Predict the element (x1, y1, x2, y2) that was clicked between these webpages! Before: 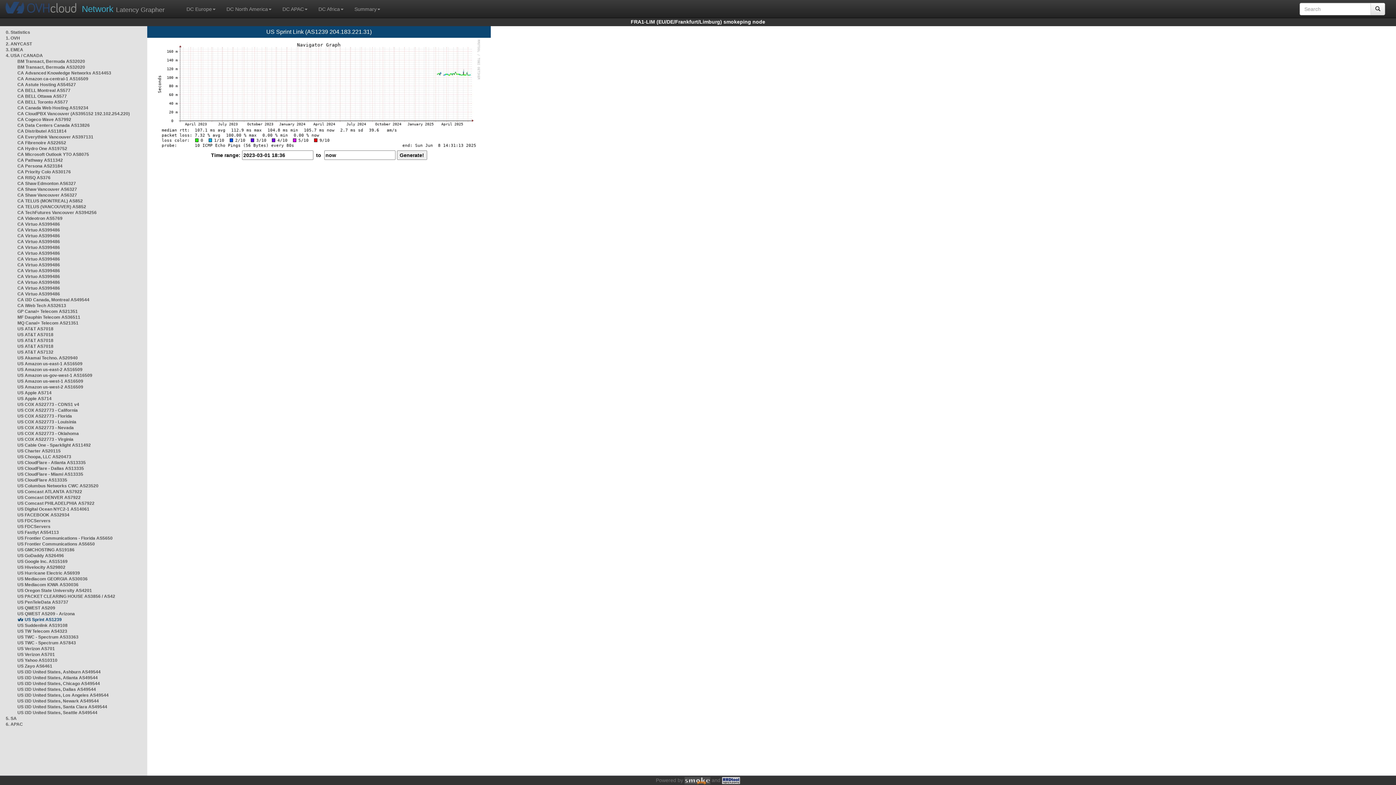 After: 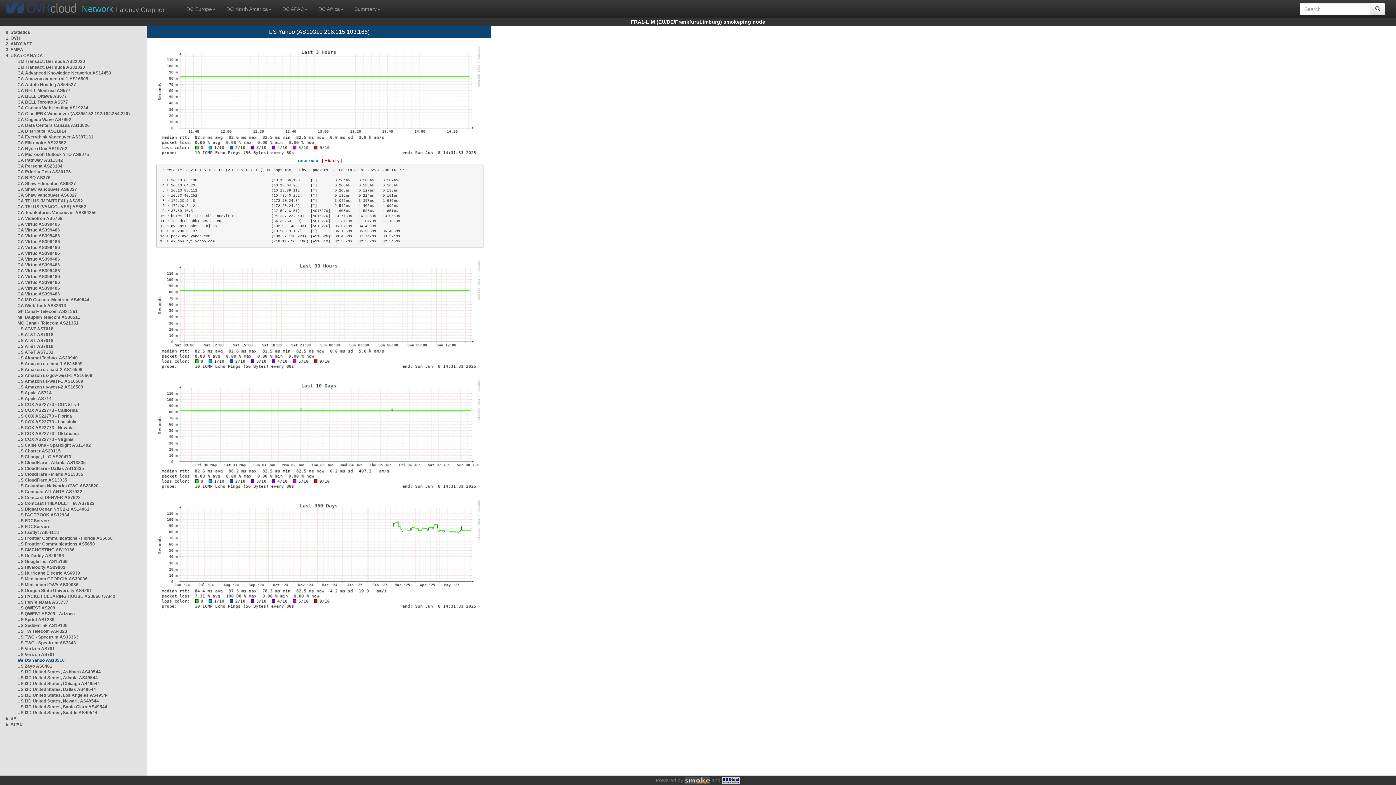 Action: bbox: (17, 658, 57, 663) label: US Yahoo AS10310